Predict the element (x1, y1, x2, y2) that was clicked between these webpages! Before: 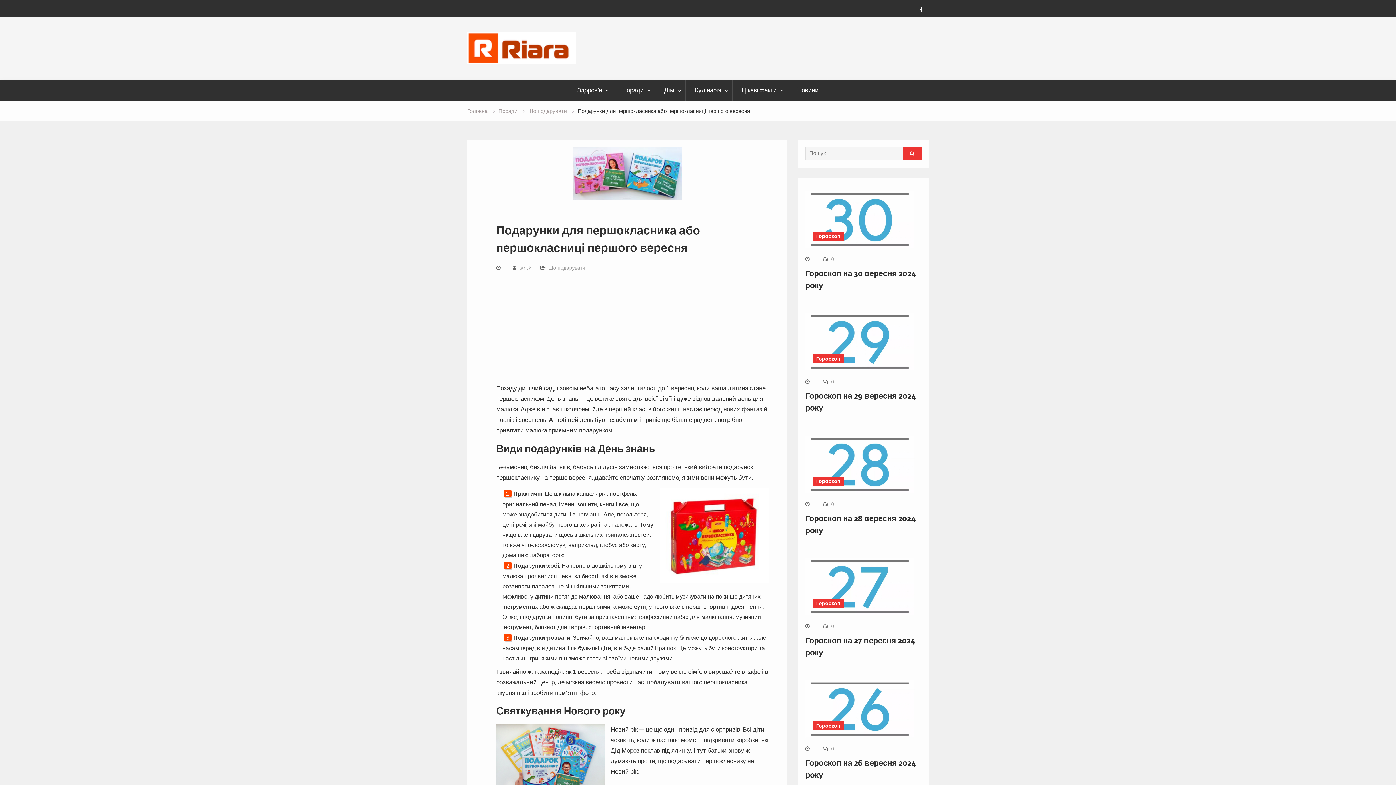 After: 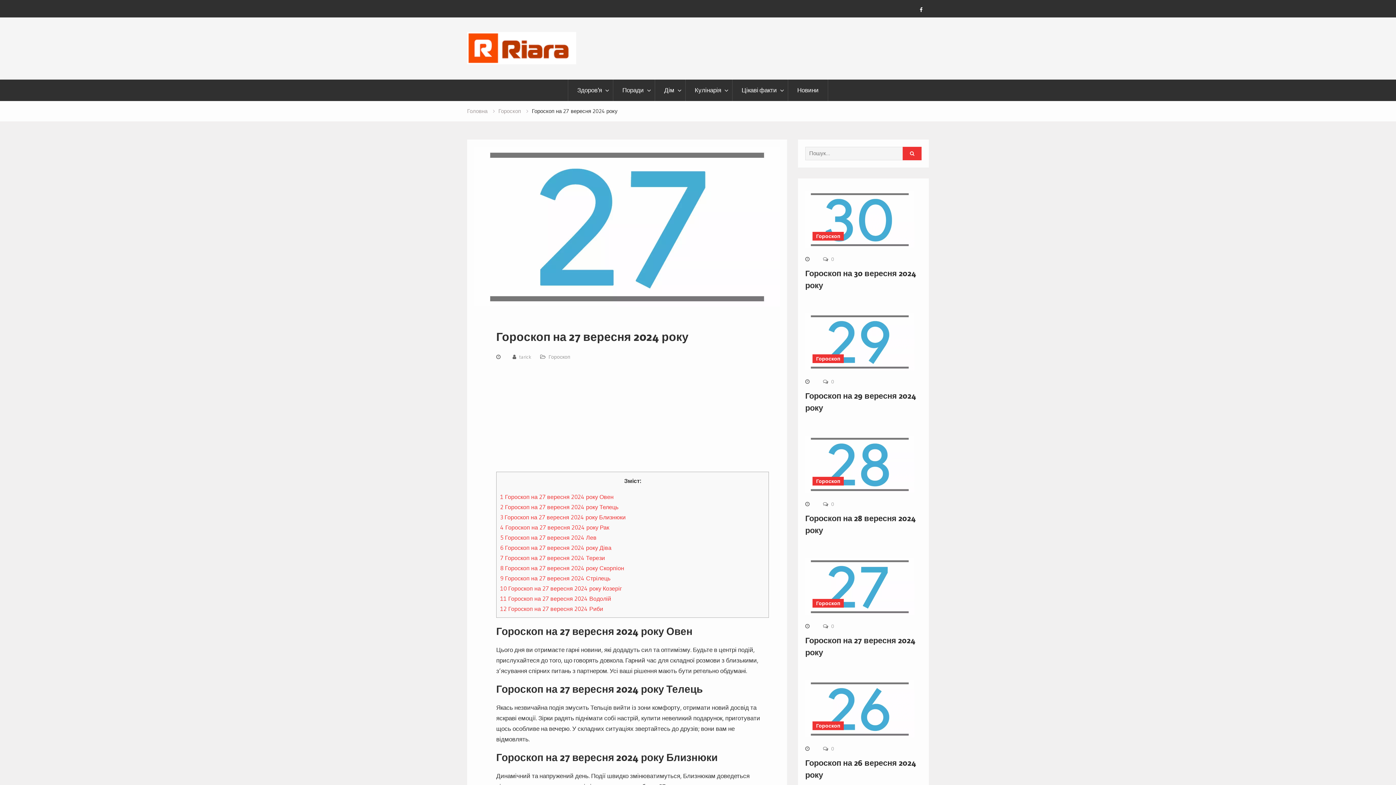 Action: bbox: (805, 558, 921, 615)